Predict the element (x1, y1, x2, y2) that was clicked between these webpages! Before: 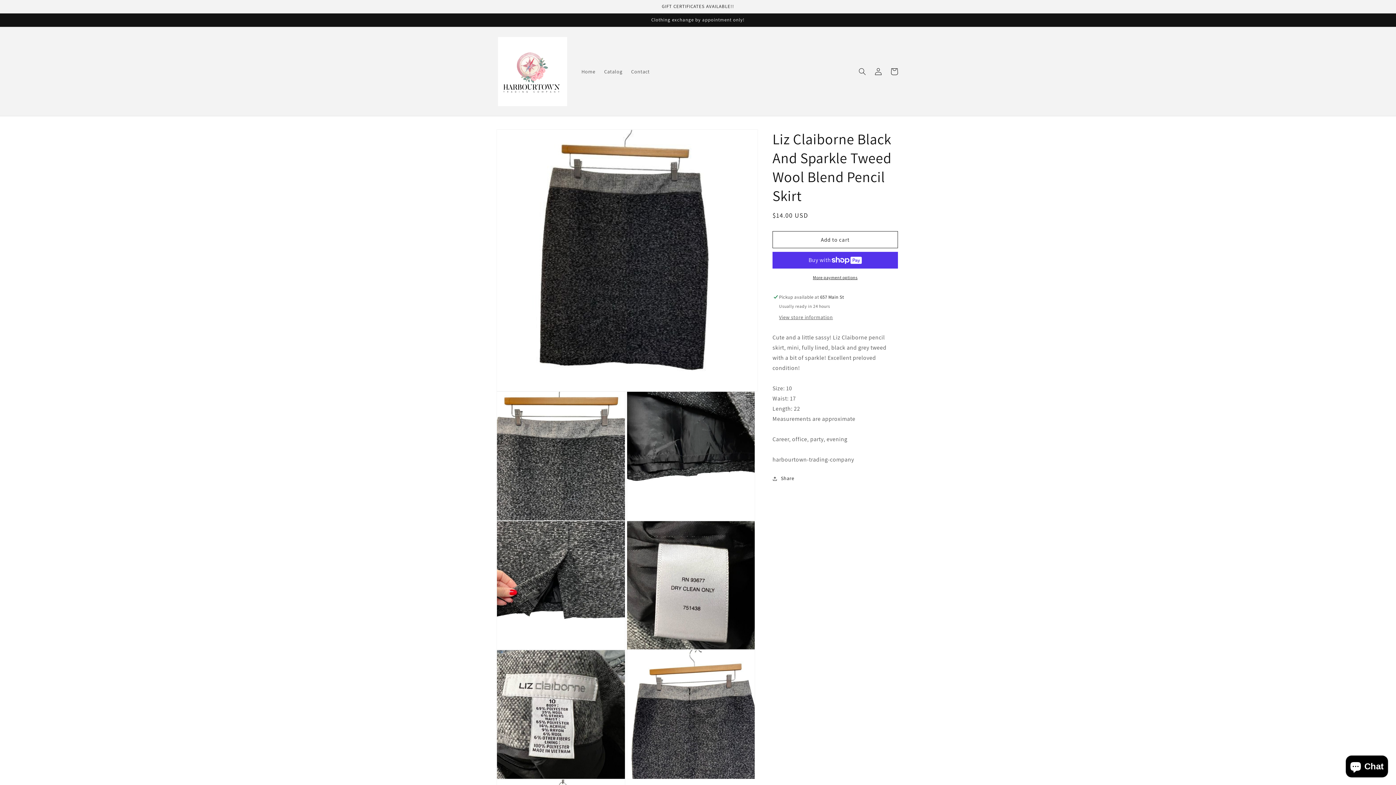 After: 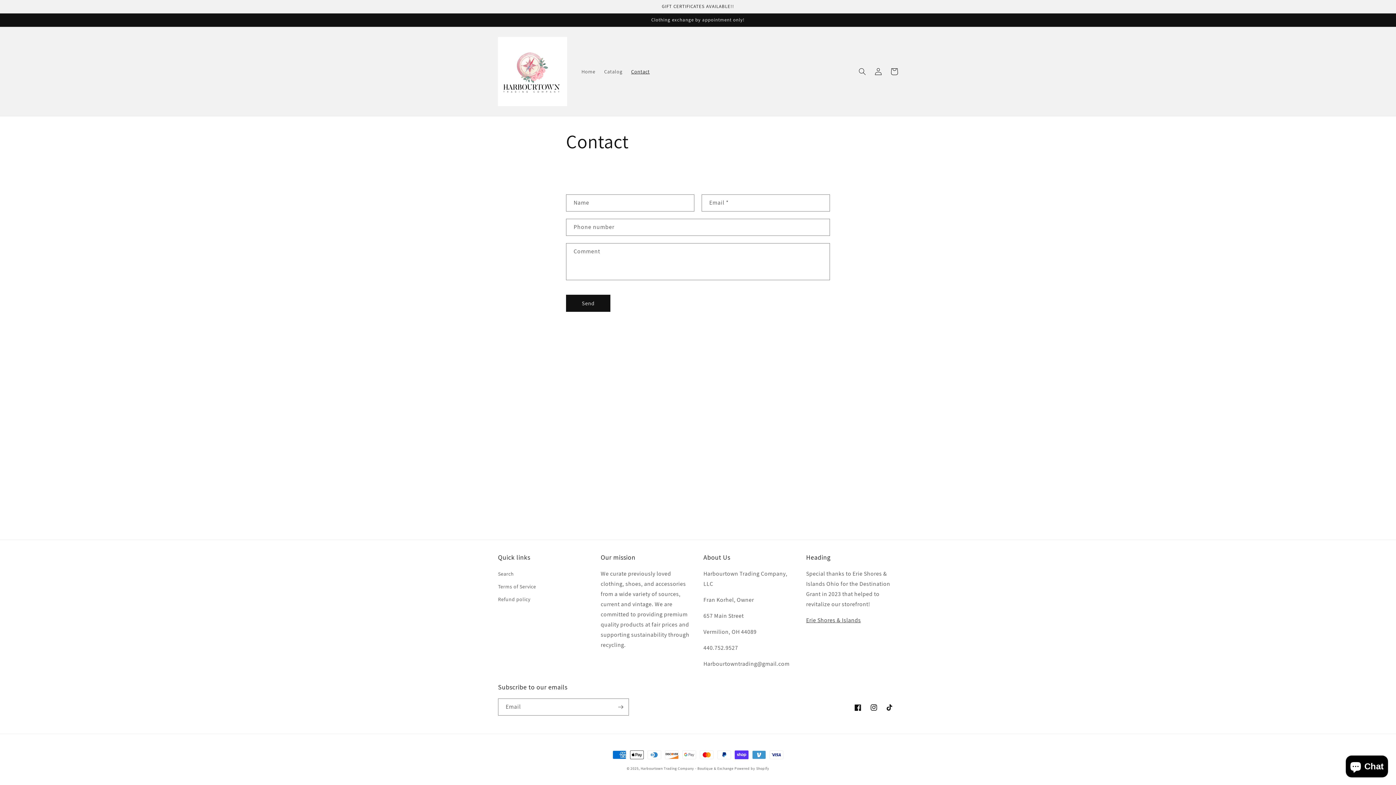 Action: label: Contact bbox: (626, 63, 654, 79)